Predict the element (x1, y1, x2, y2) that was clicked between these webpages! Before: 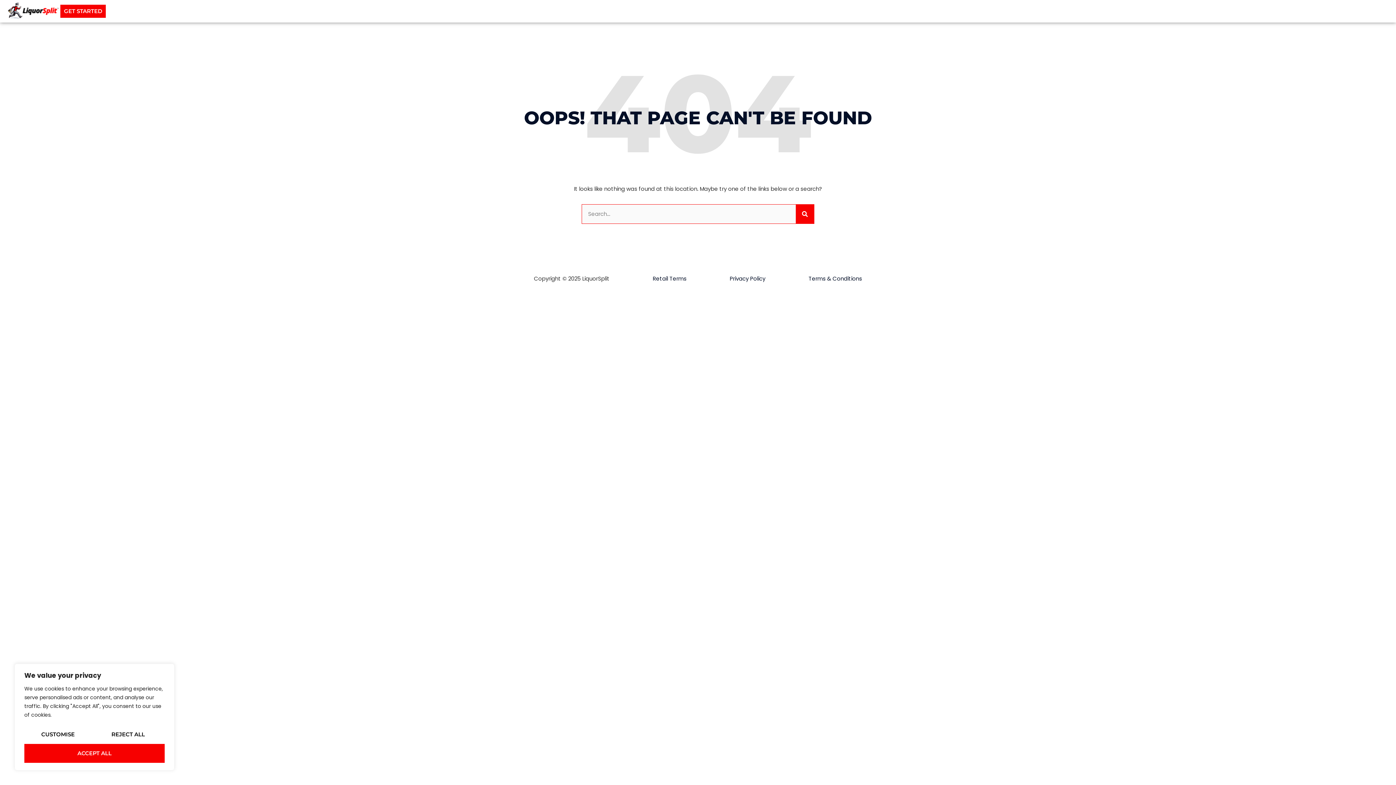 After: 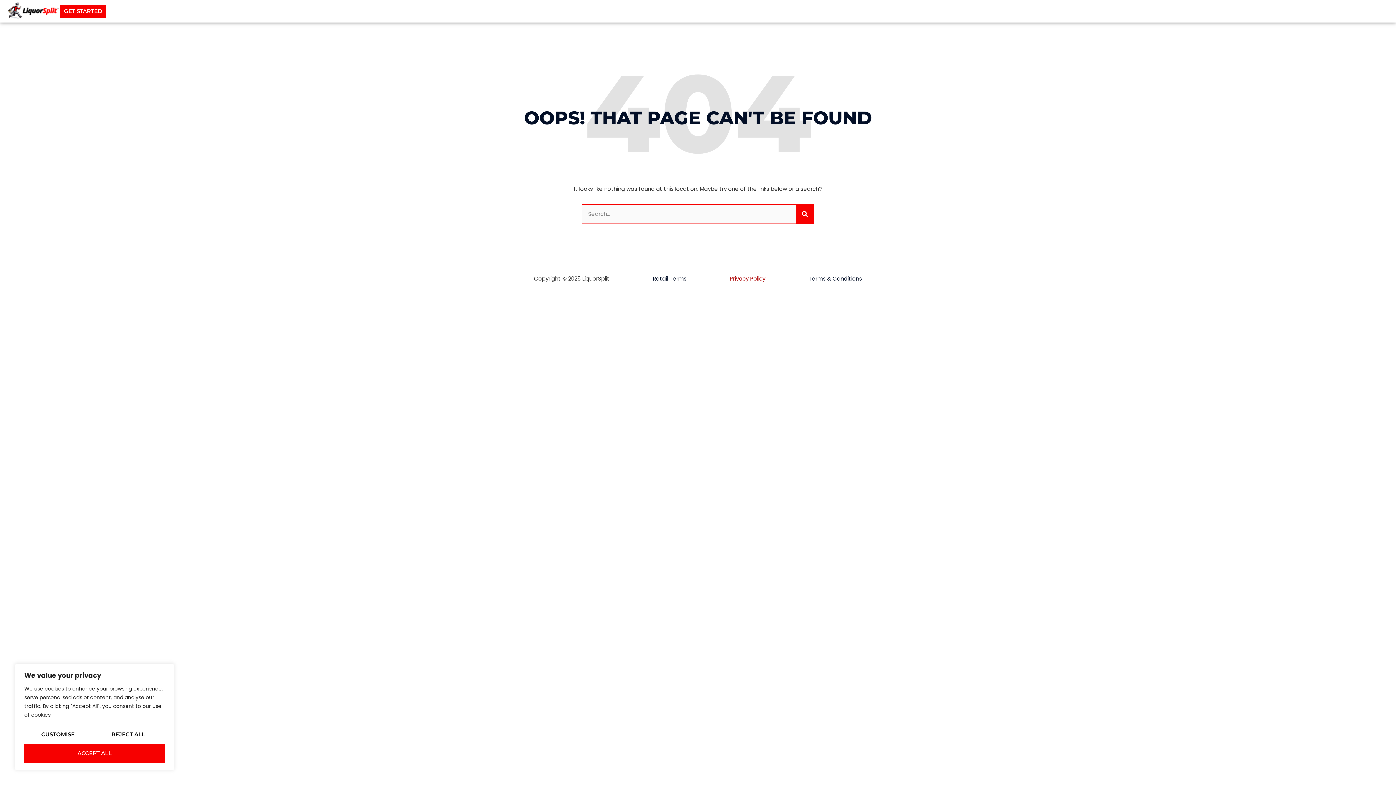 Action: label: Privacy Policy bbox: (729, 274, 765, 282)